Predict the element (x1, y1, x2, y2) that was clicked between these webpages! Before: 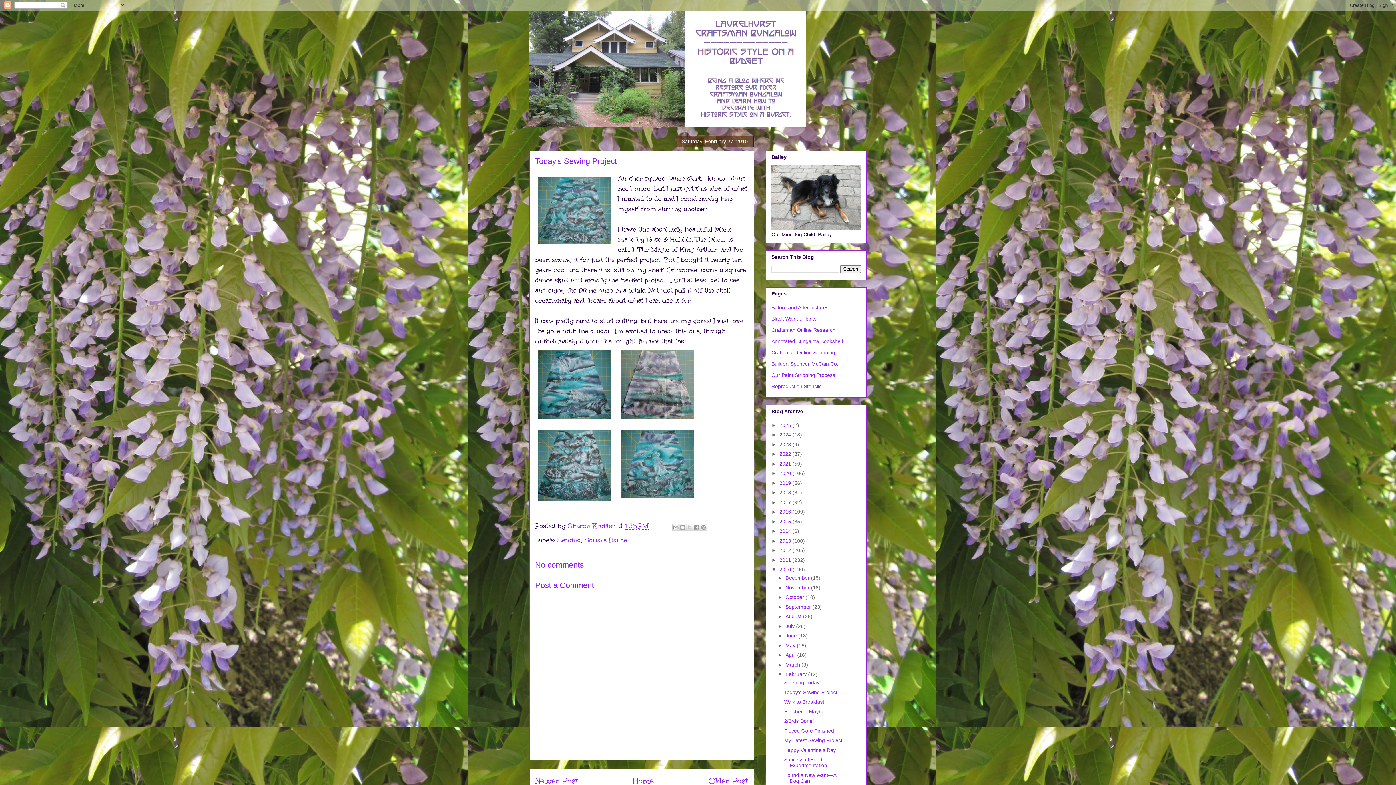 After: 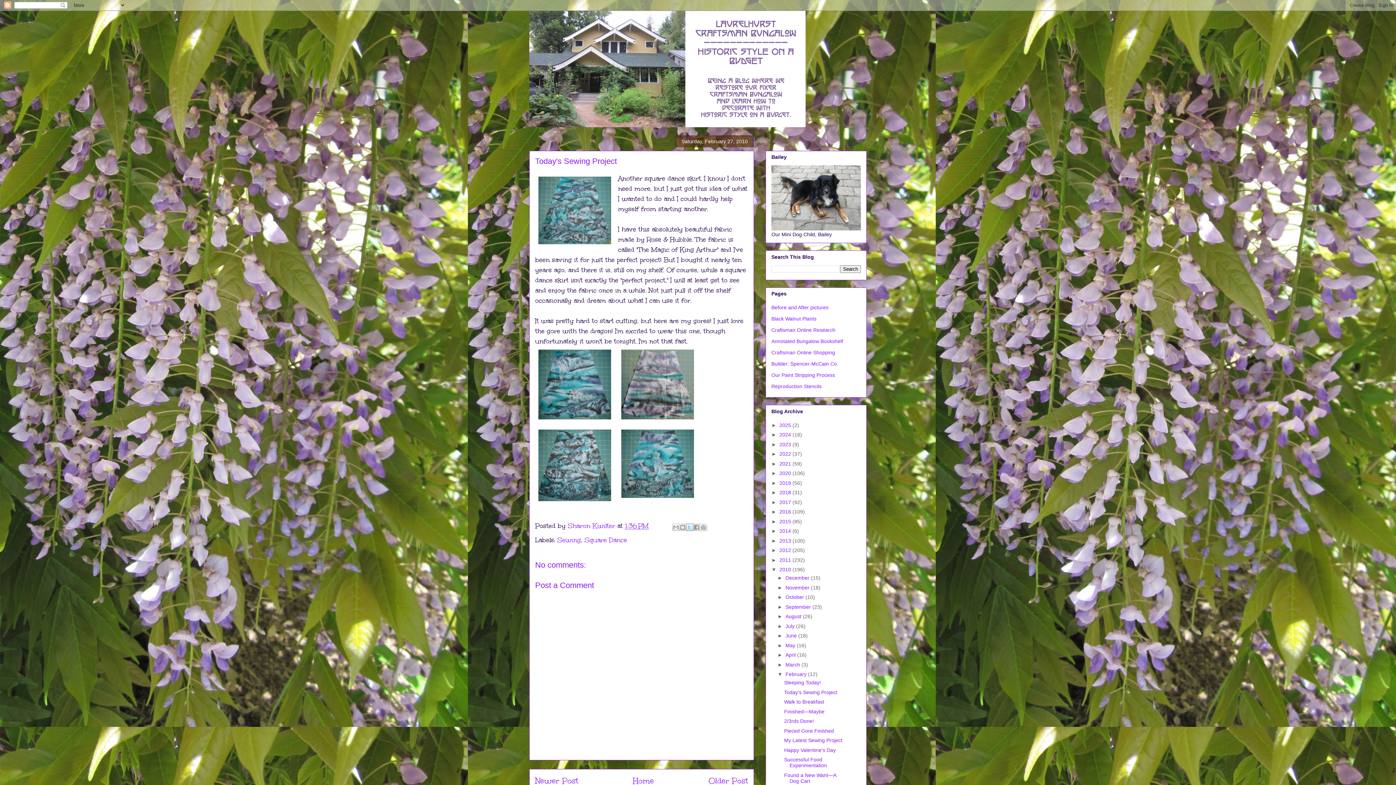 Action: label: Share to X bbox: (686, 524, 693, 531)